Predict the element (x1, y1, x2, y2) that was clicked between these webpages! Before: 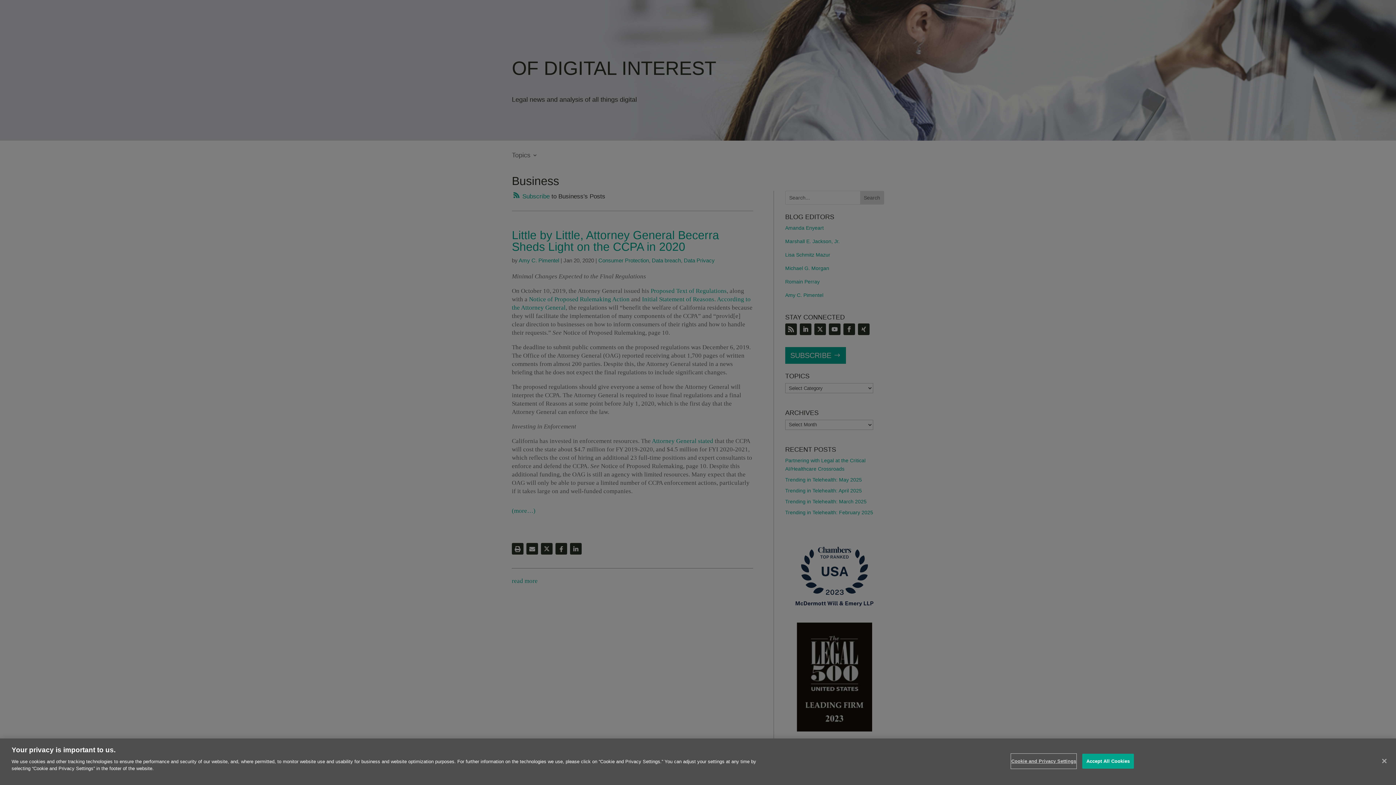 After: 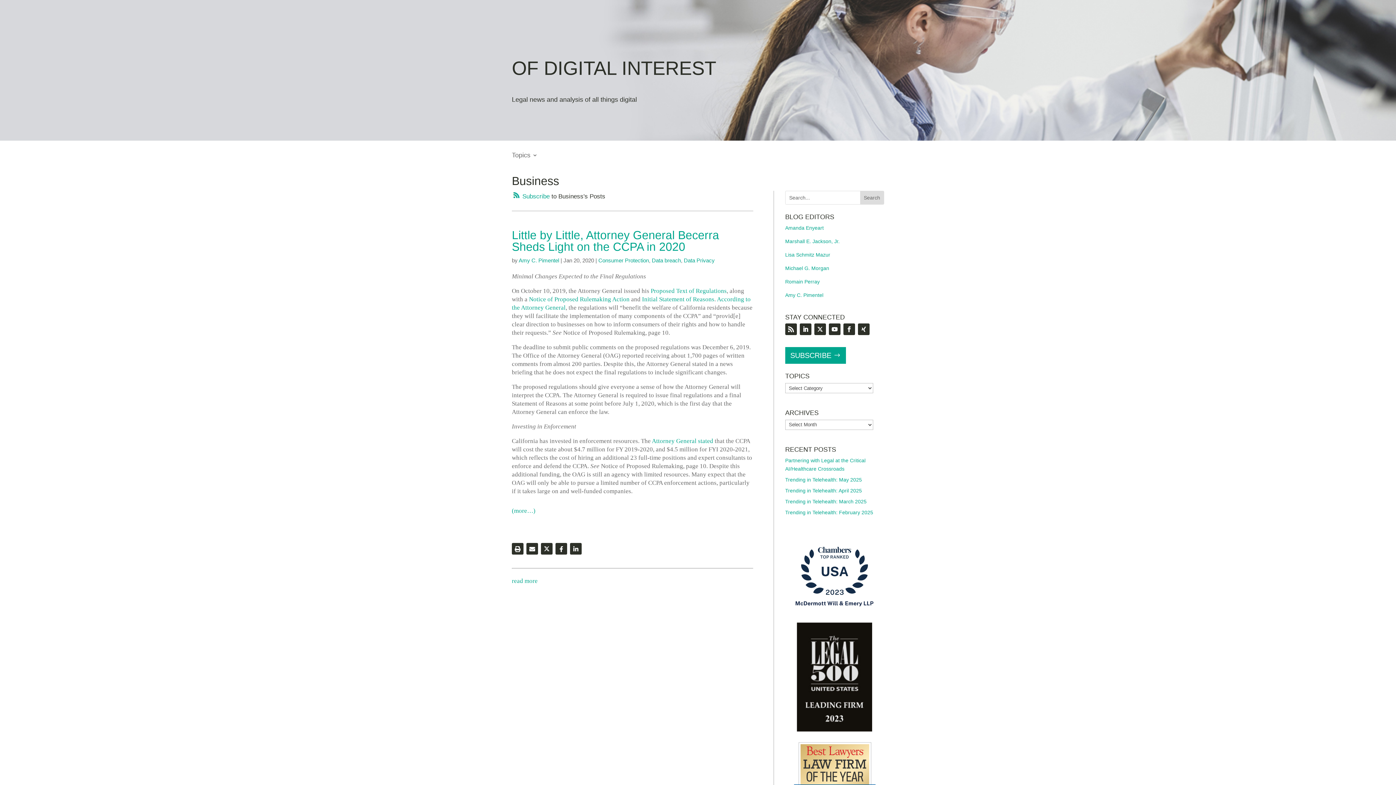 Action: label: Accept All Cookies bbox: (1082, 754, 1134, 769)